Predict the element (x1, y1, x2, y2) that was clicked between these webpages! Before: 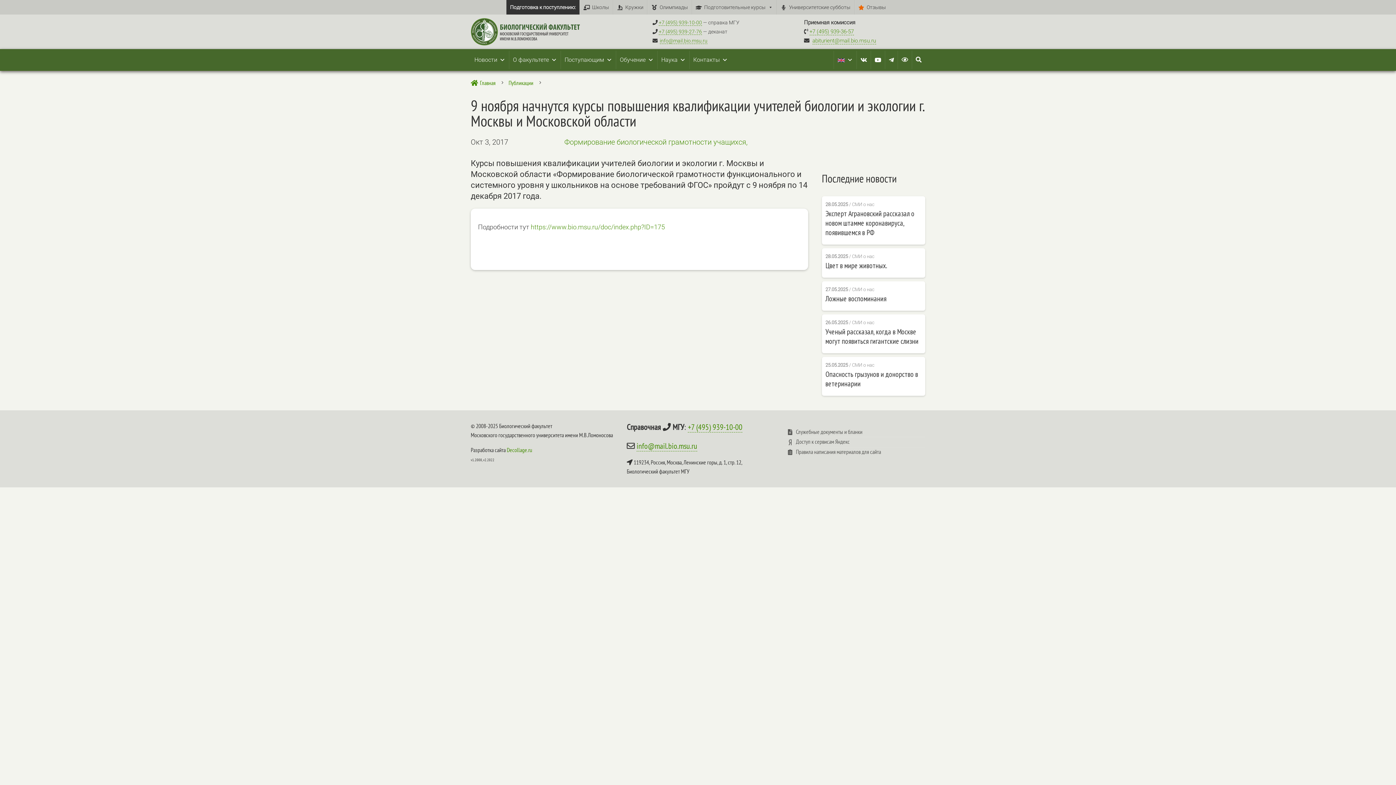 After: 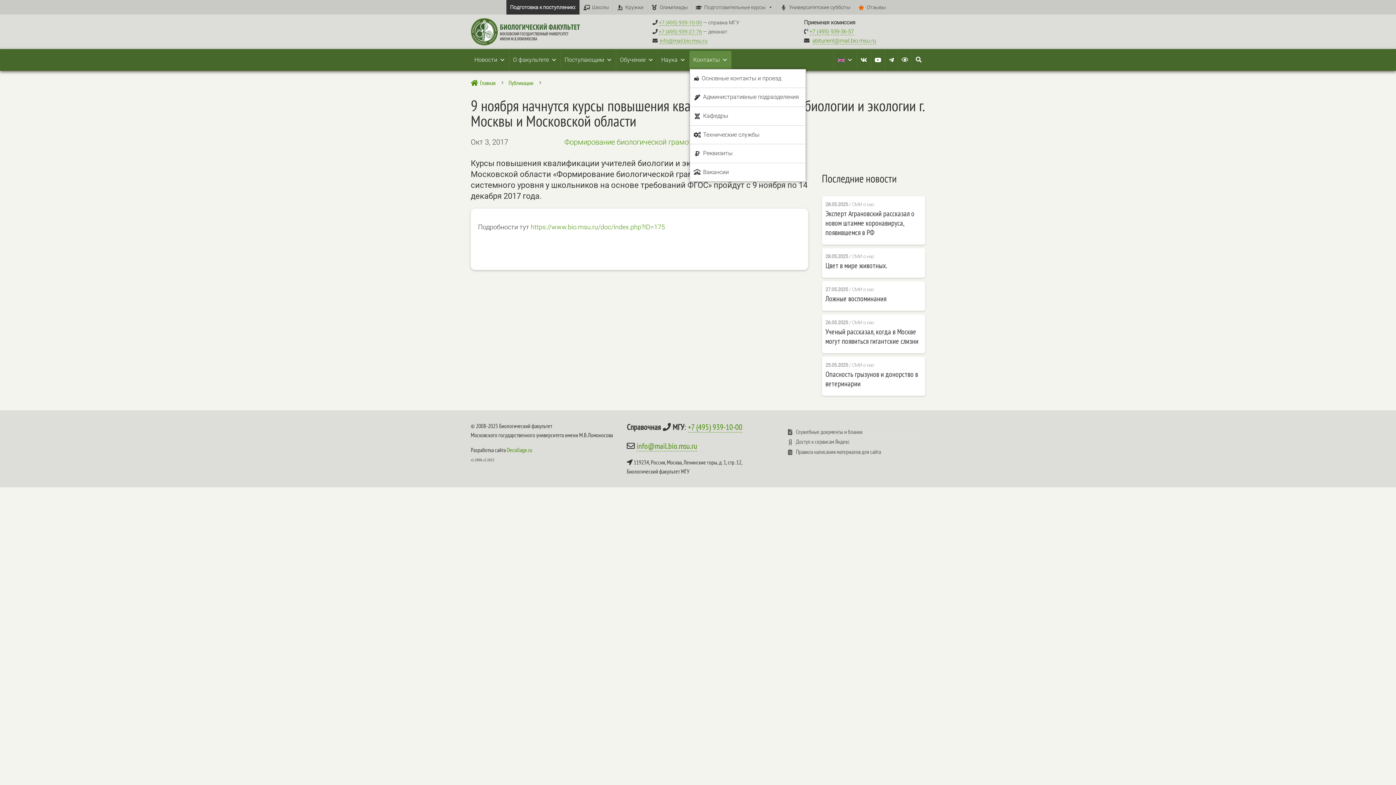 Action: label: Контакты bbox: (689, 50, 731, 69)